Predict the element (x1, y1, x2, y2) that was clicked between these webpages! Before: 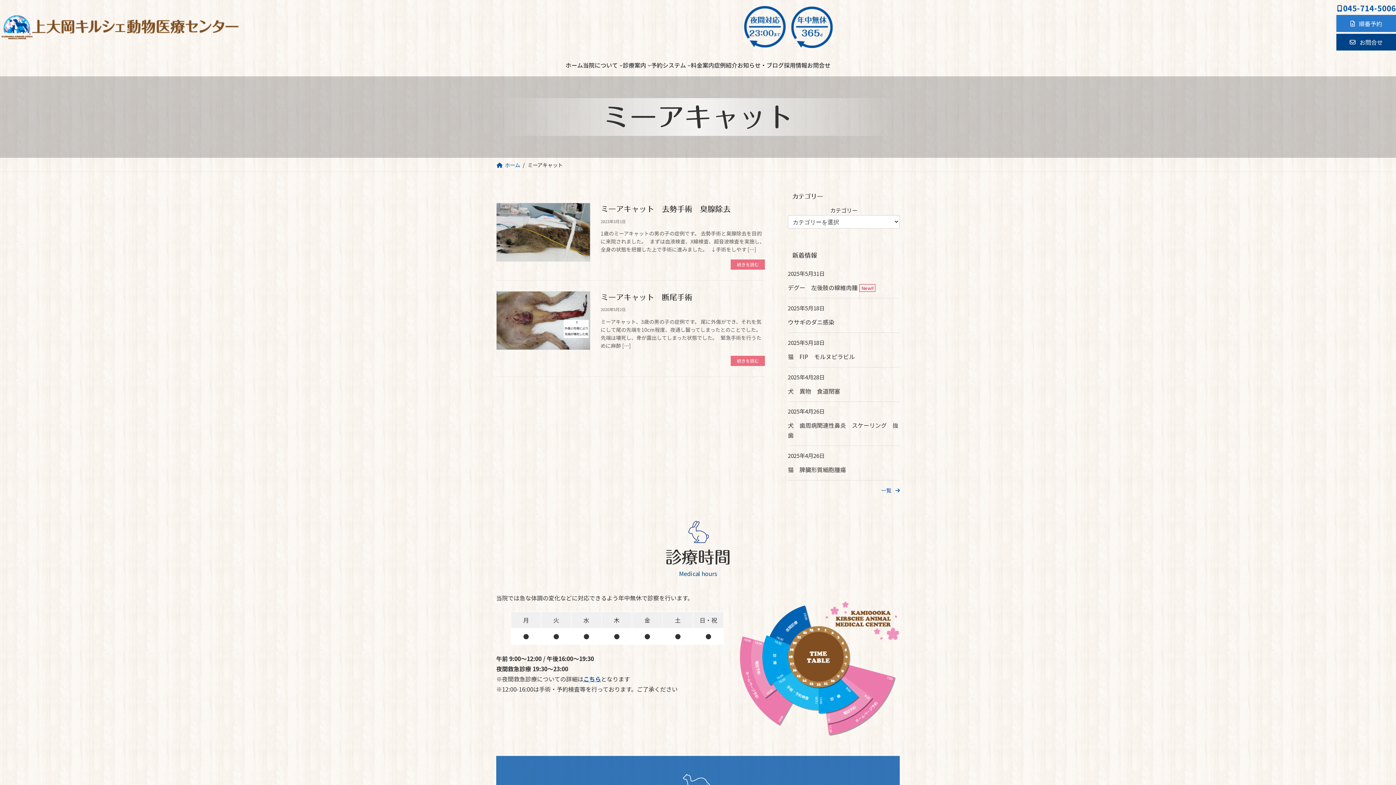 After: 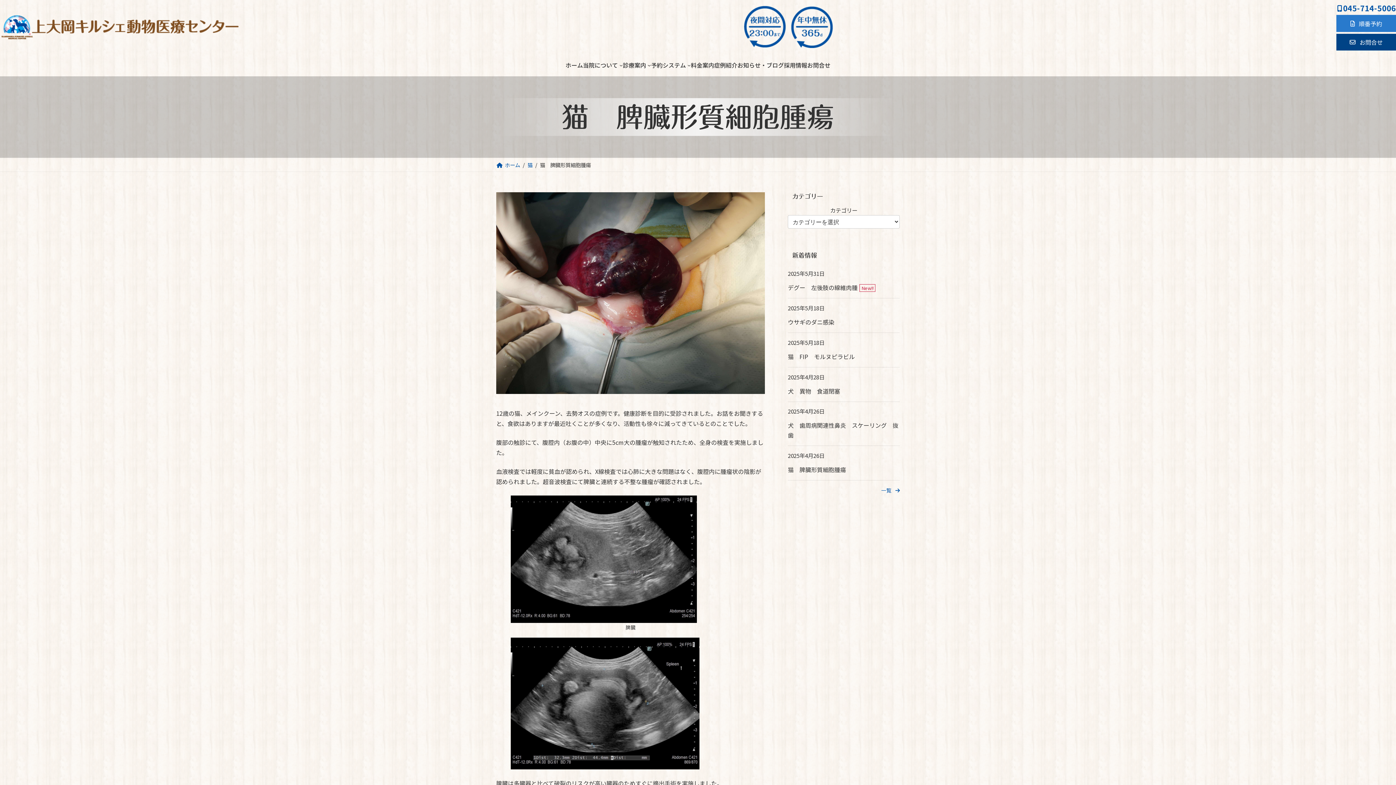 Action: bbox: (788, 465, 846, 474) label: 猫　脾臓形質細胞腫瘍